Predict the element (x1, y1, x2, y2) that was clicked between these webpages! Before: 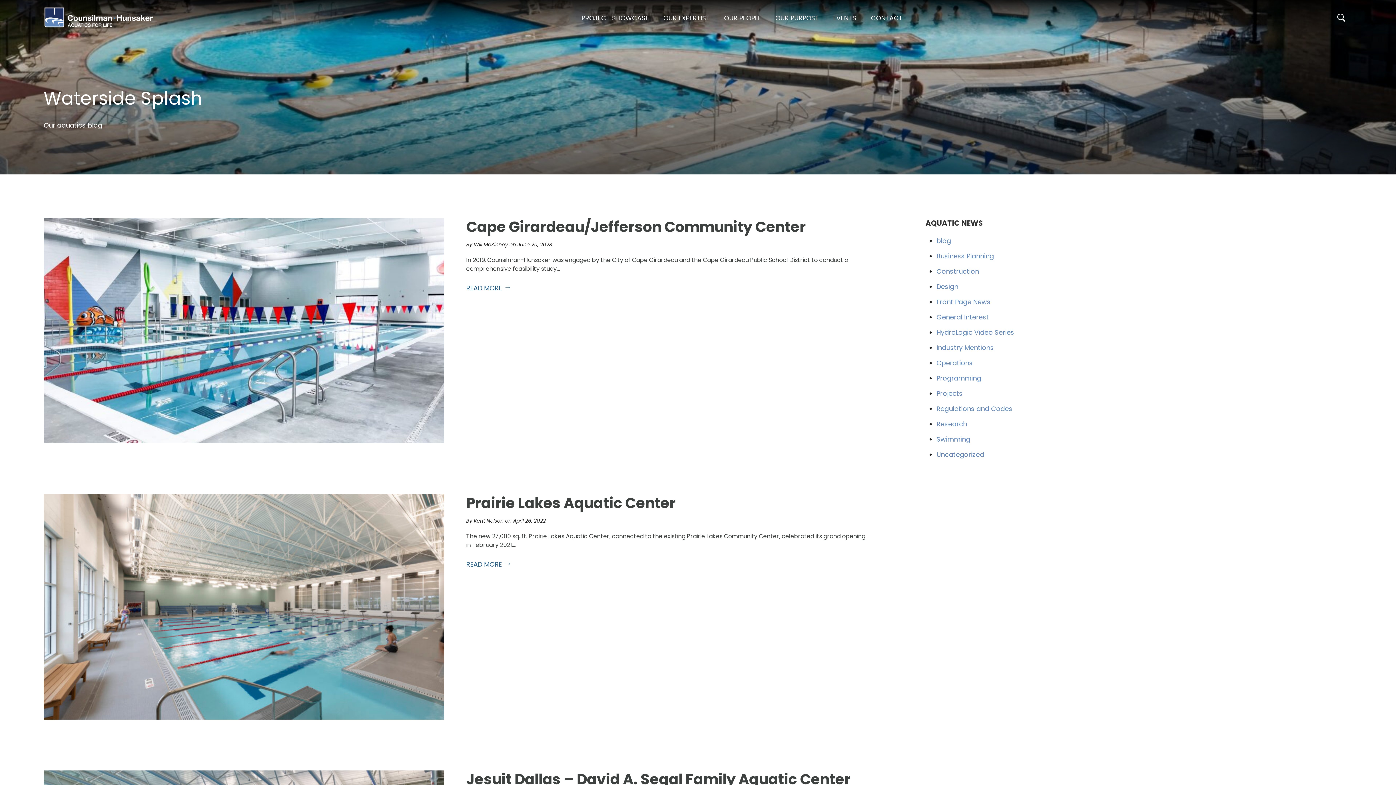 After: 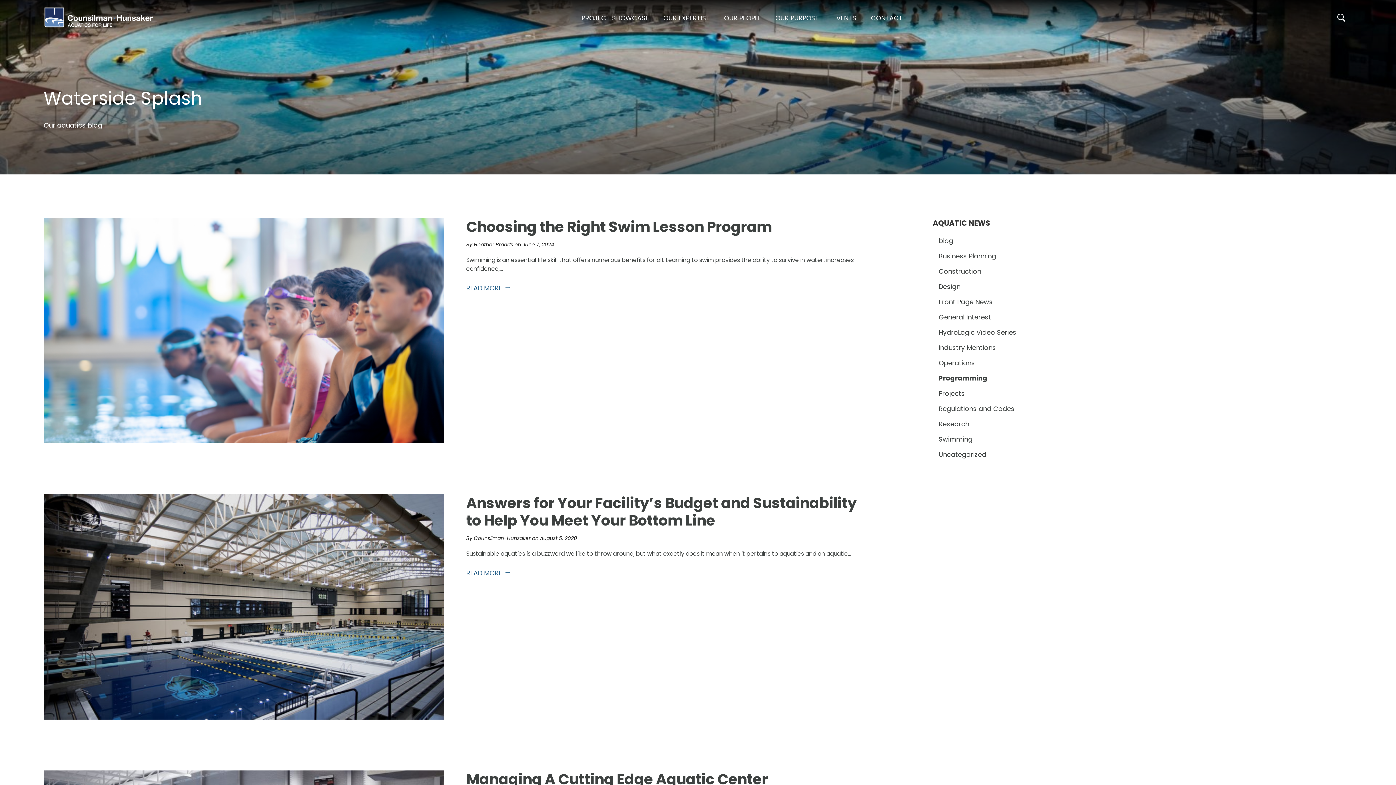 Action: label: Programming bbox: (936, 373, 981, 382)